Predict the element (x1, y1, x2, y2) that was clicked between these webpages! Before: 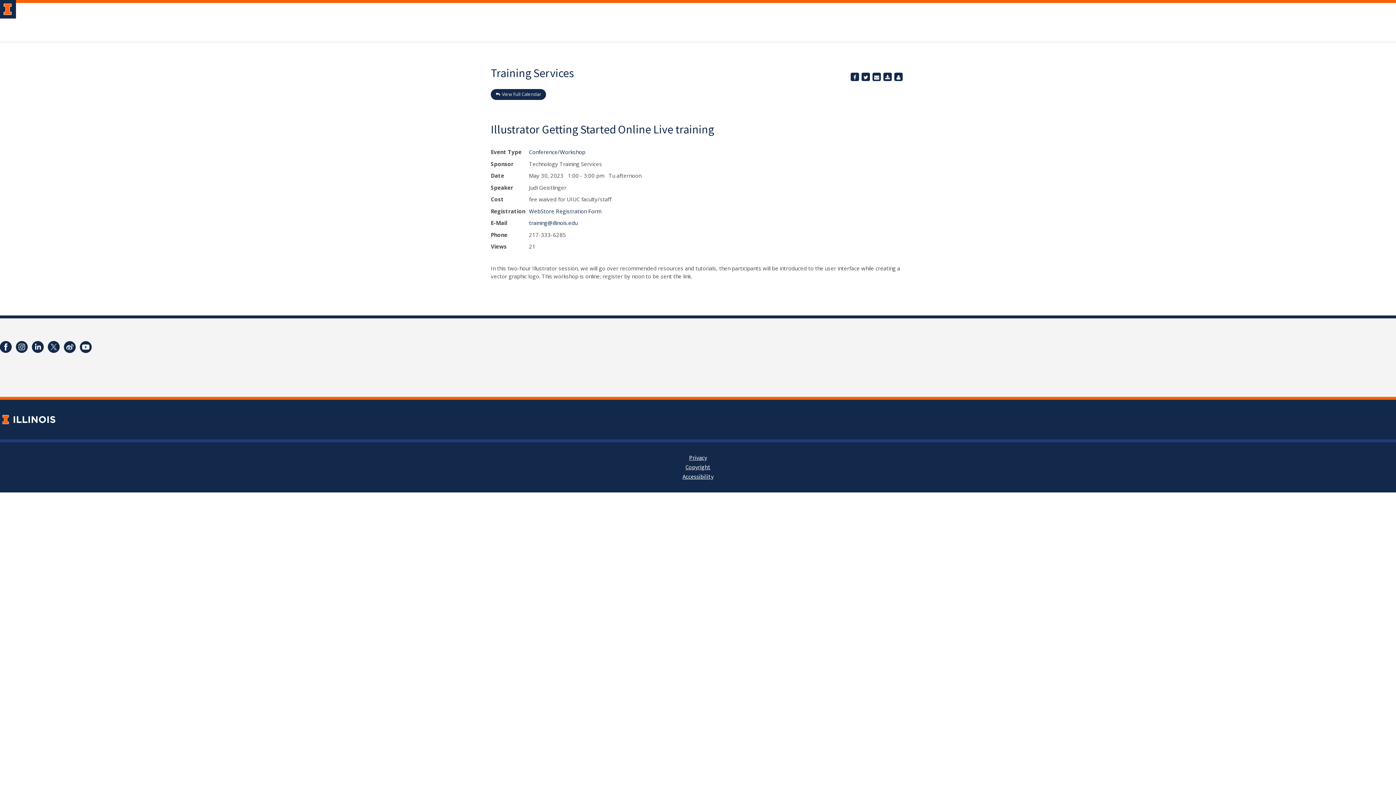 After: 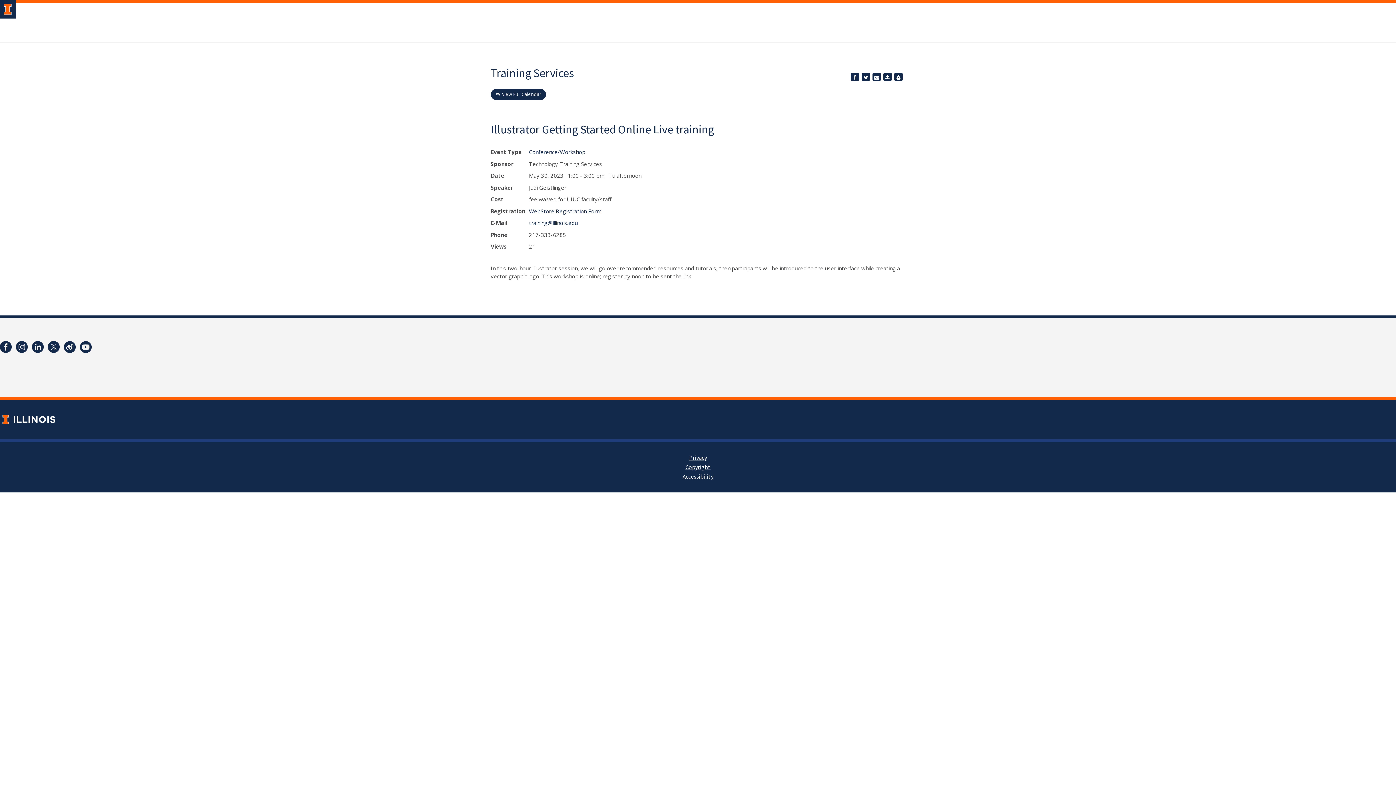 Action: label: Email bbox: (872, 72, 881, 81)